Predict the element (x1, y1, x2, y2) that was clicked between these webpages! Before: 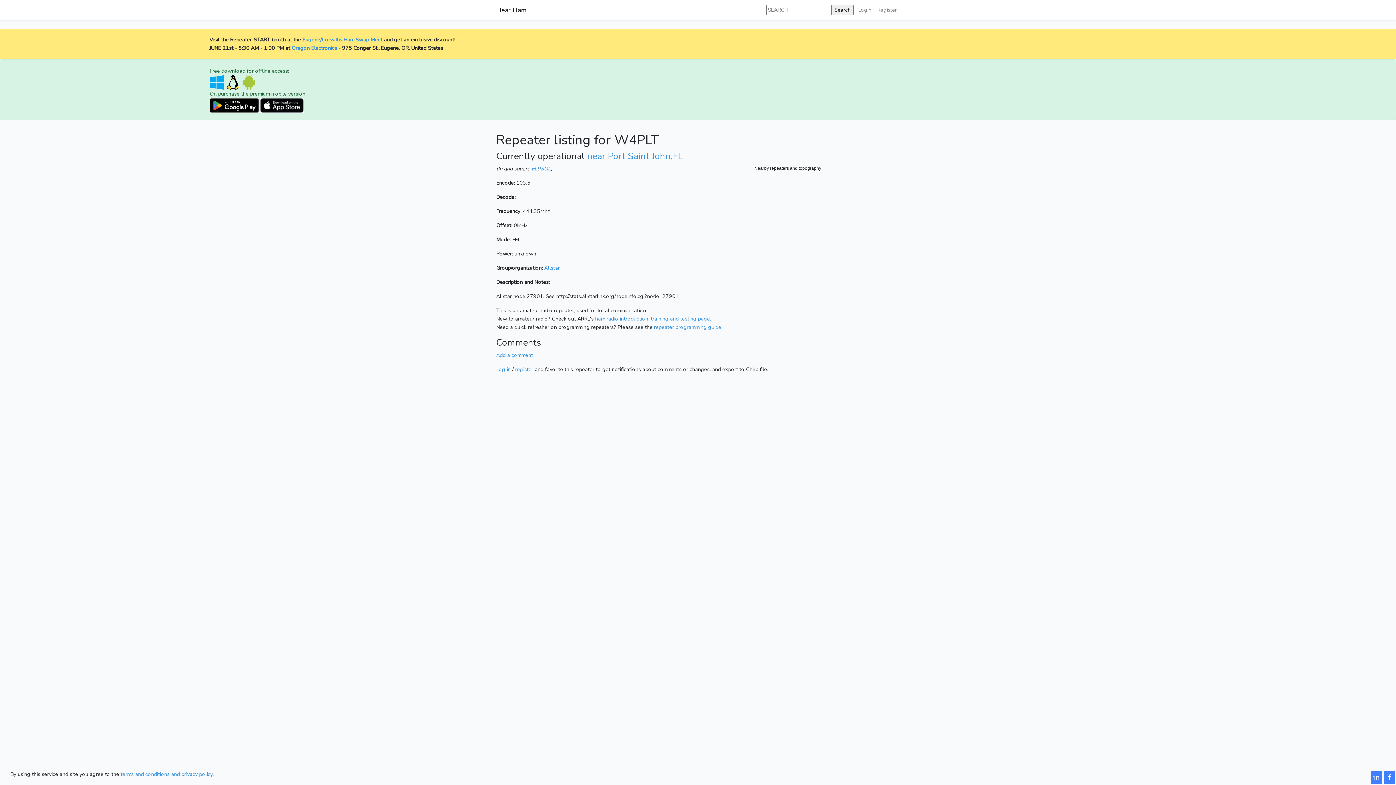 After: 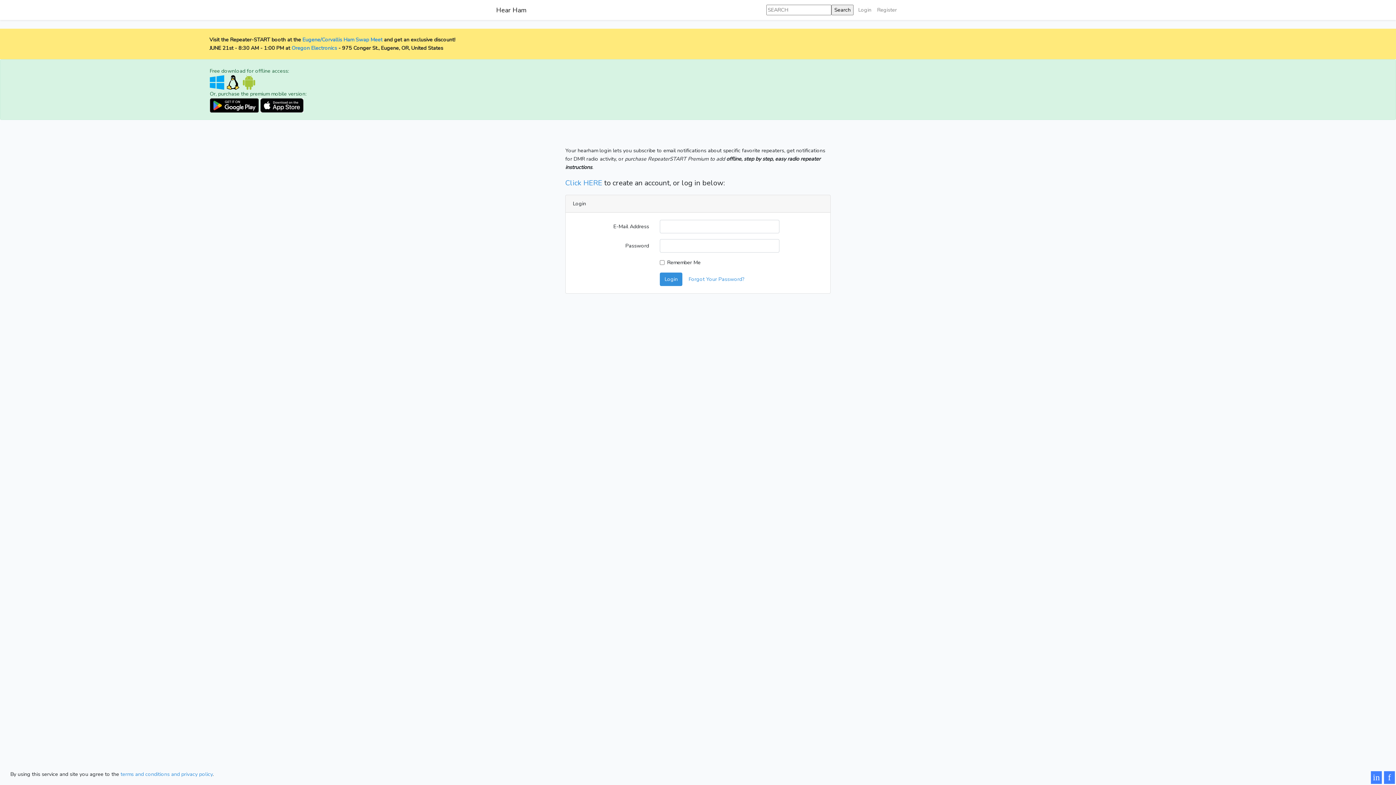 Action: bbox: (496, 351, 533, 358) label: Add a comment